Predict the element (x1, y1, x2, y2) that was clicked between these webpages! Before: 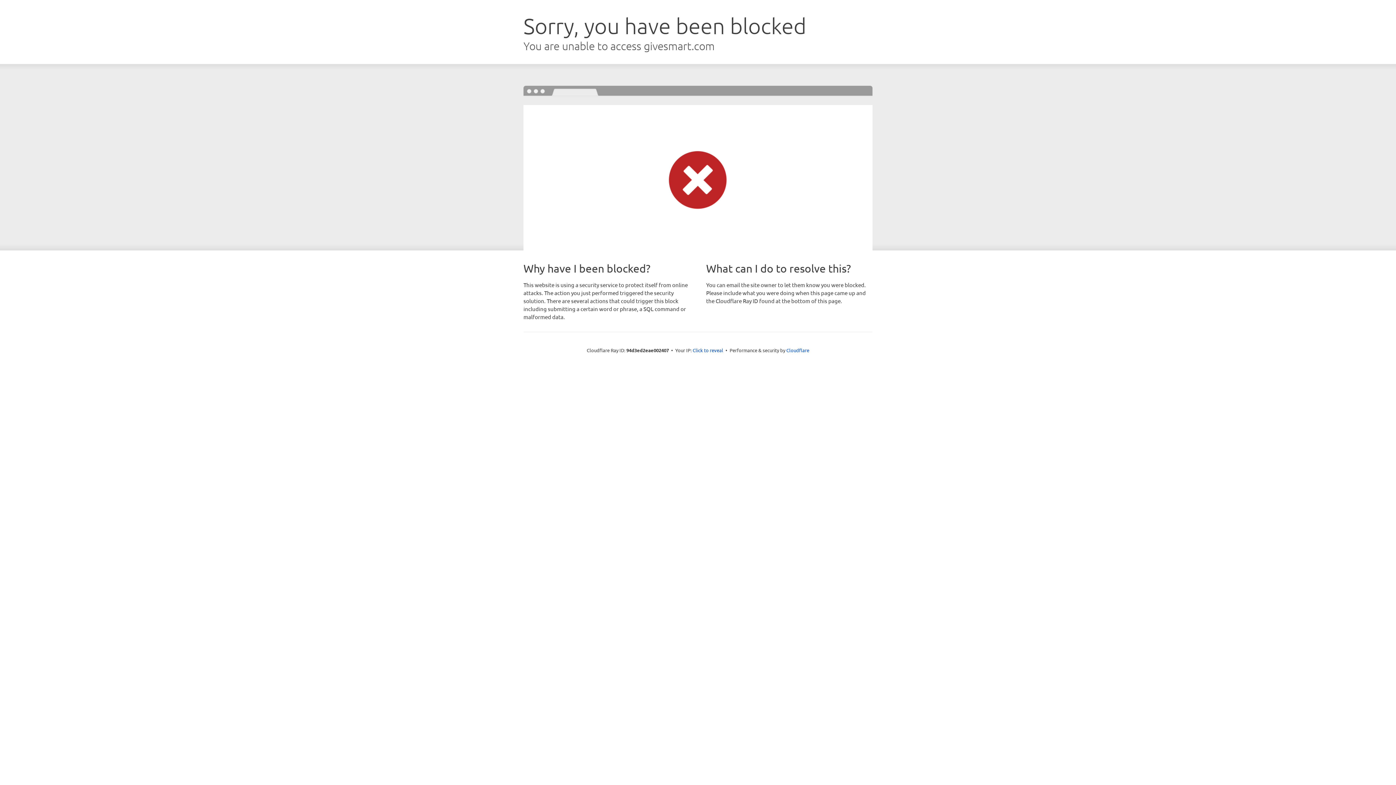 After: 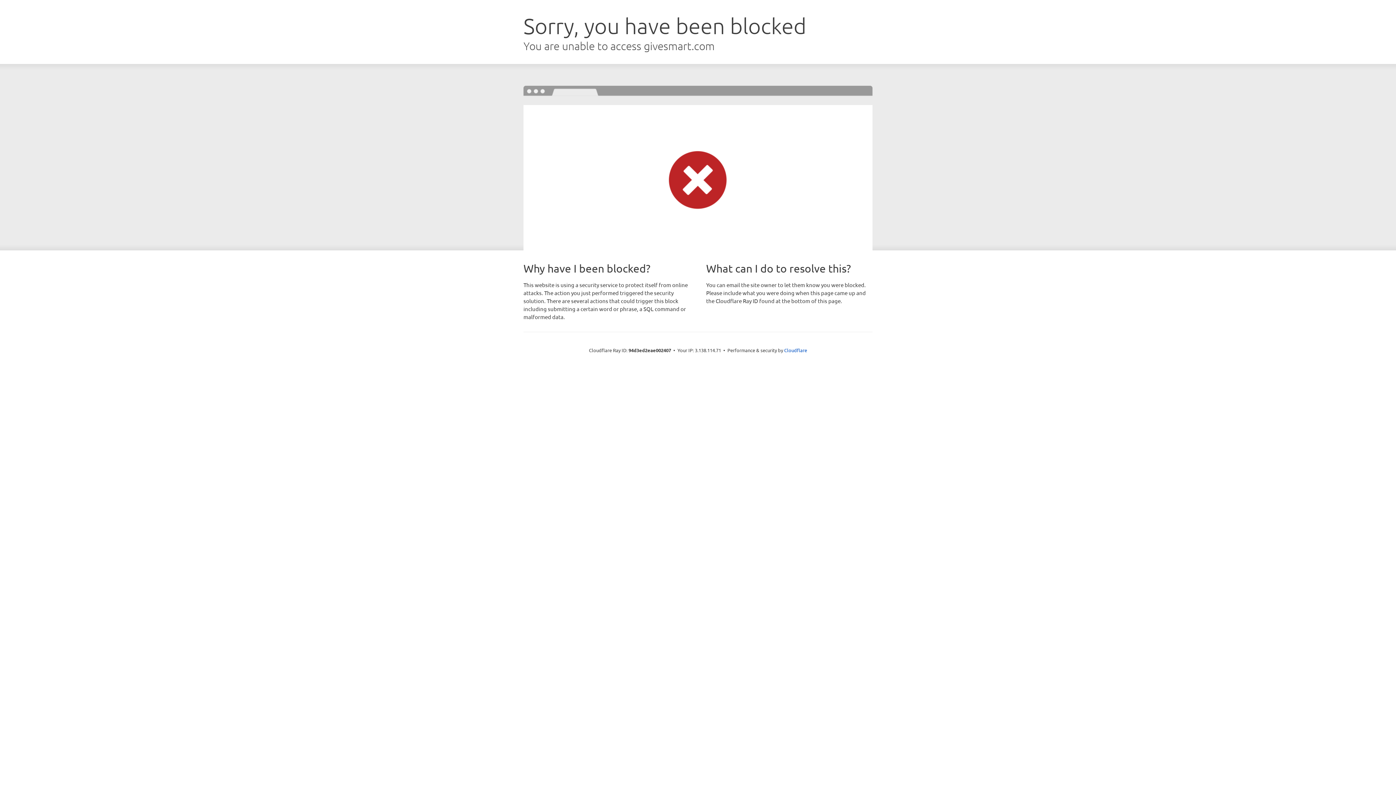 Action: bbox: (692, 346, 723, 353) label: Click to reveal